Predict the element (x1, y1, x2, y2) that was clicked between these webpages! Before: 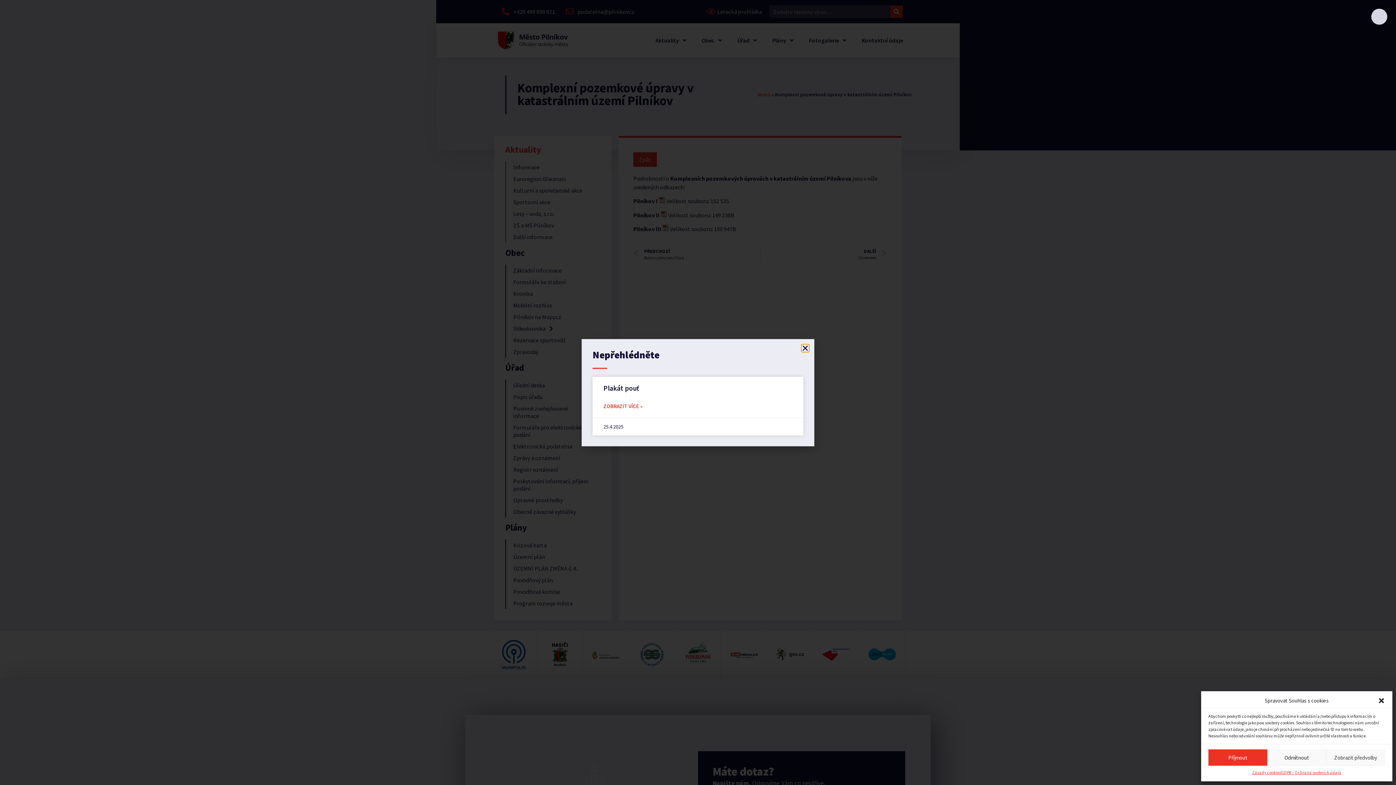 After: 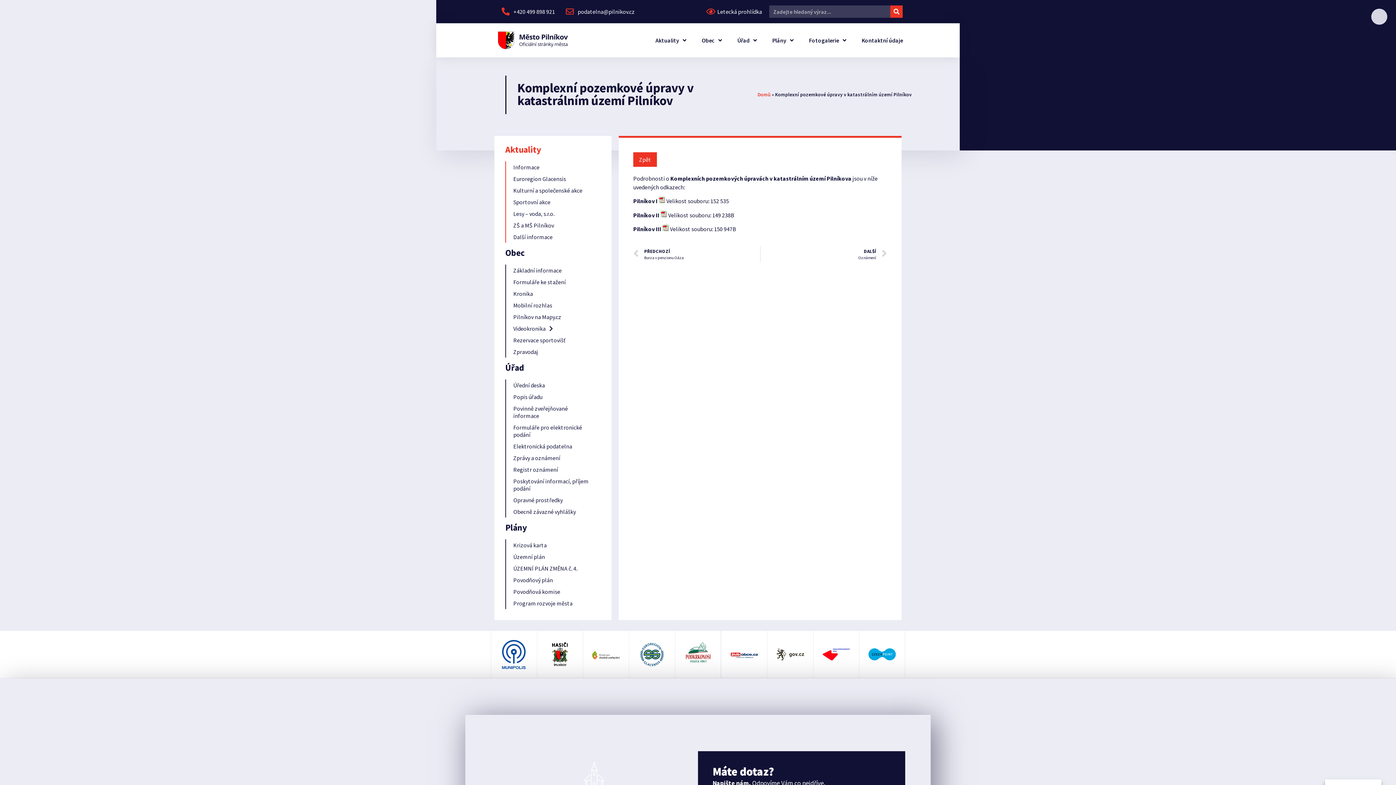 Action: label: Zavřít dialogové okno bbox: (1378, 697, 1385, 704)